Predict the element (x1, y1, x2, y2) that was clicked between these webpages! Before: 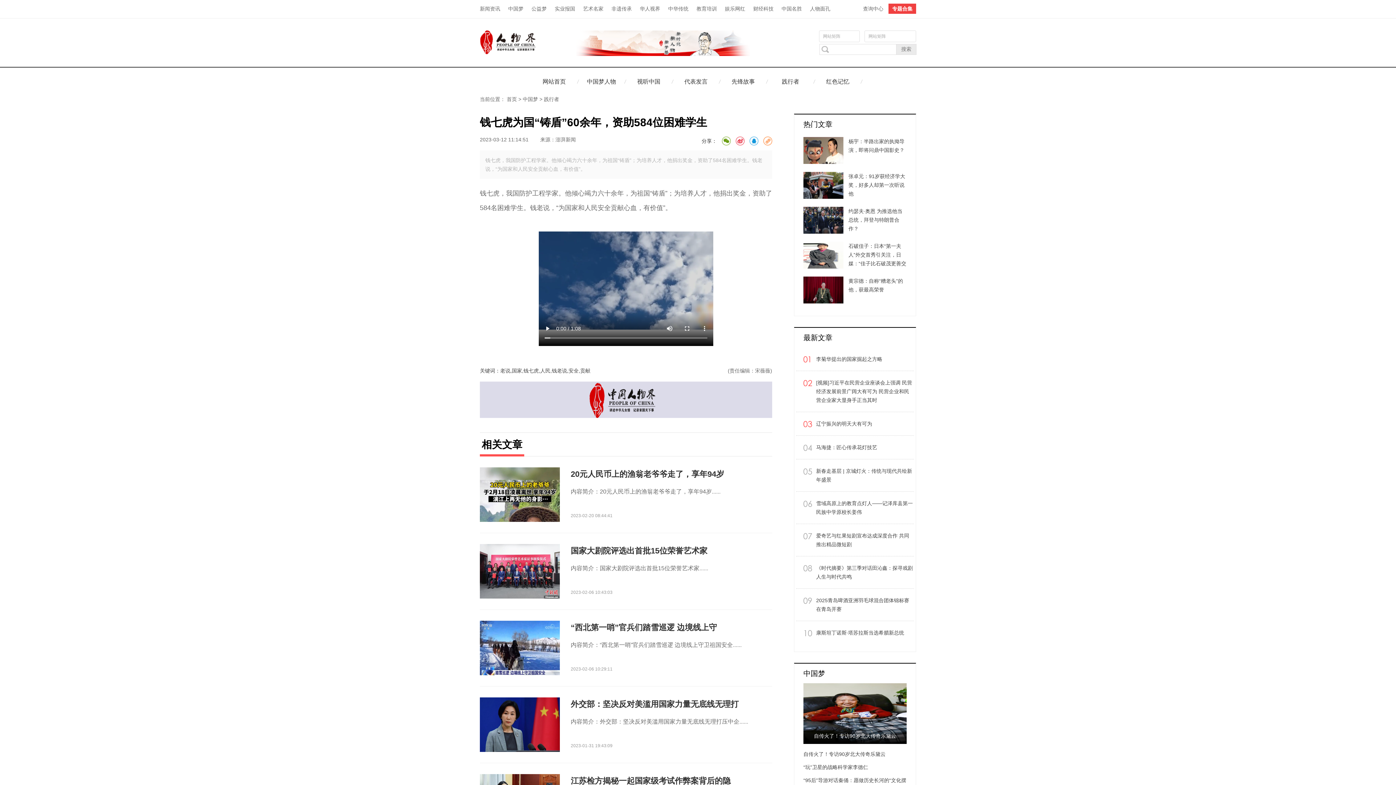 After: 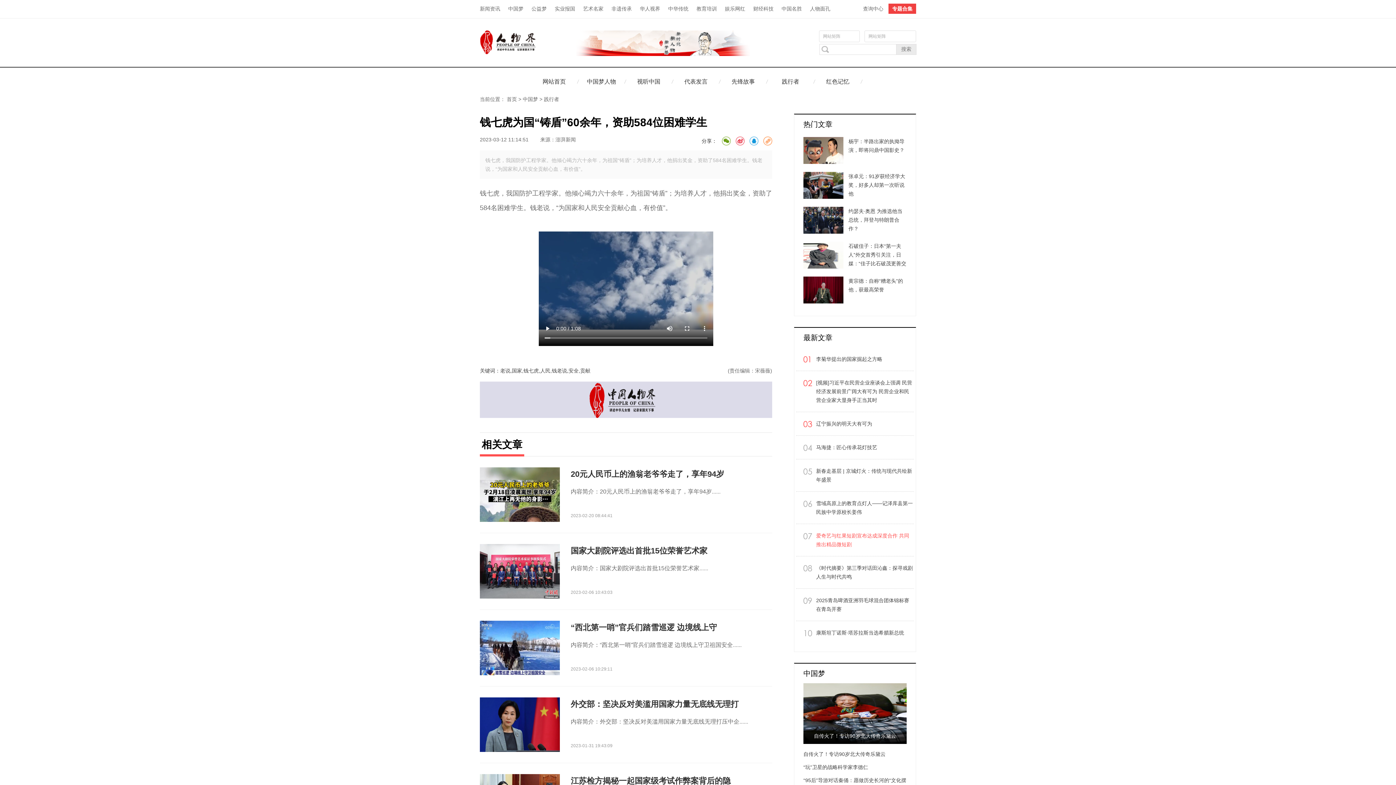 Action: bbox: (816, 531, 914, 549) label: 爱奇艺与红果短剧宣布达成深度合作 共同推出精品微短剧